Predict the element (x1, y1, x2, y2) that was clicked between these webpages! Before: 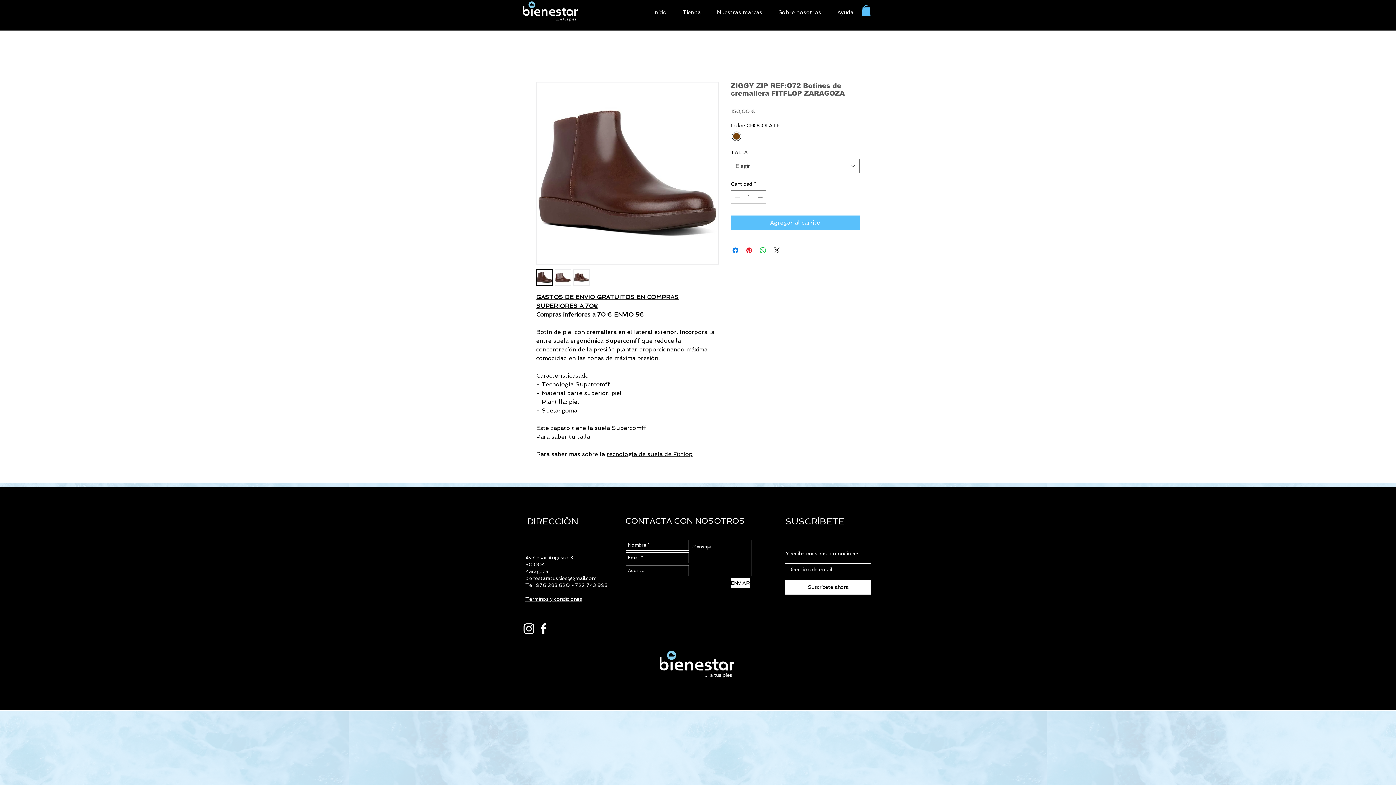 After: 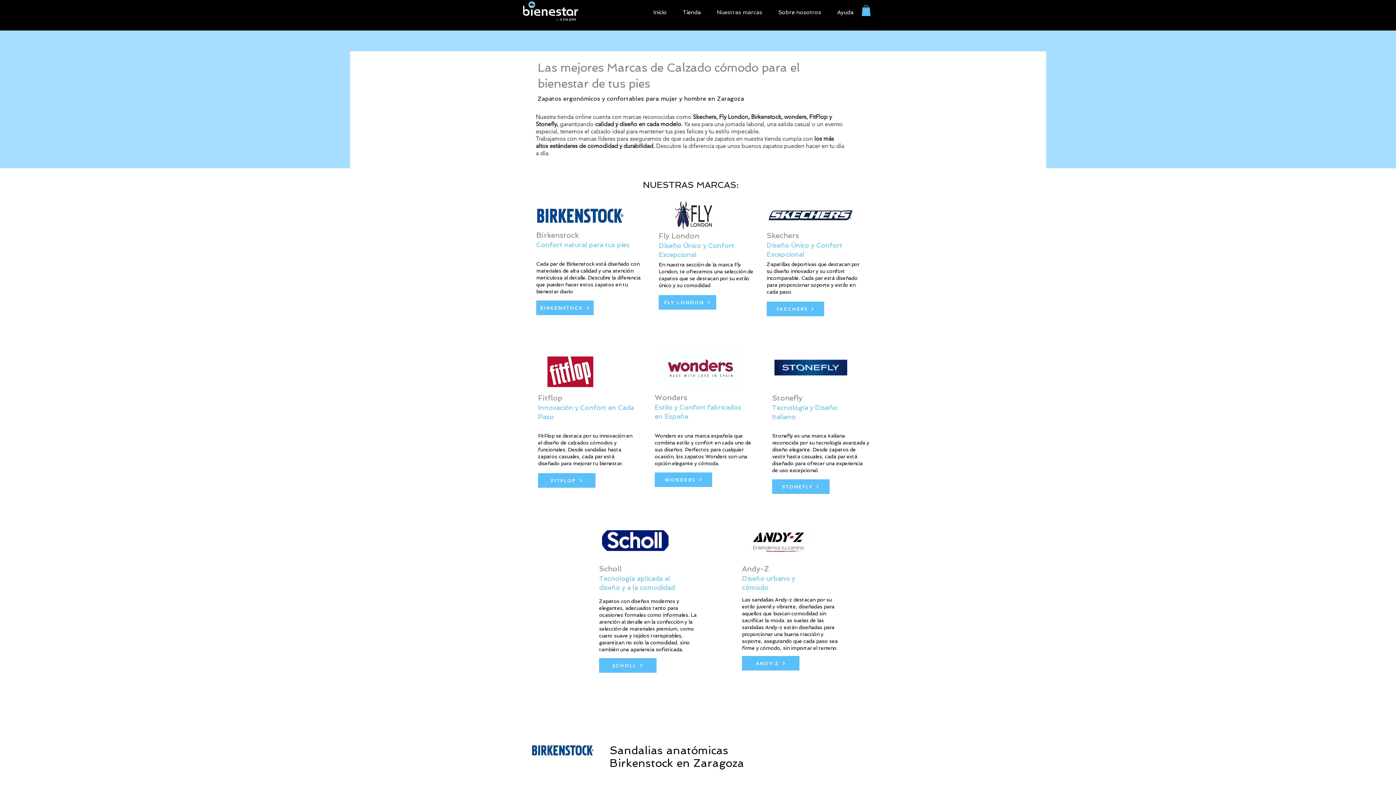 Action: bbox: (709, 8, 770, 14) label: Nuestras marcas